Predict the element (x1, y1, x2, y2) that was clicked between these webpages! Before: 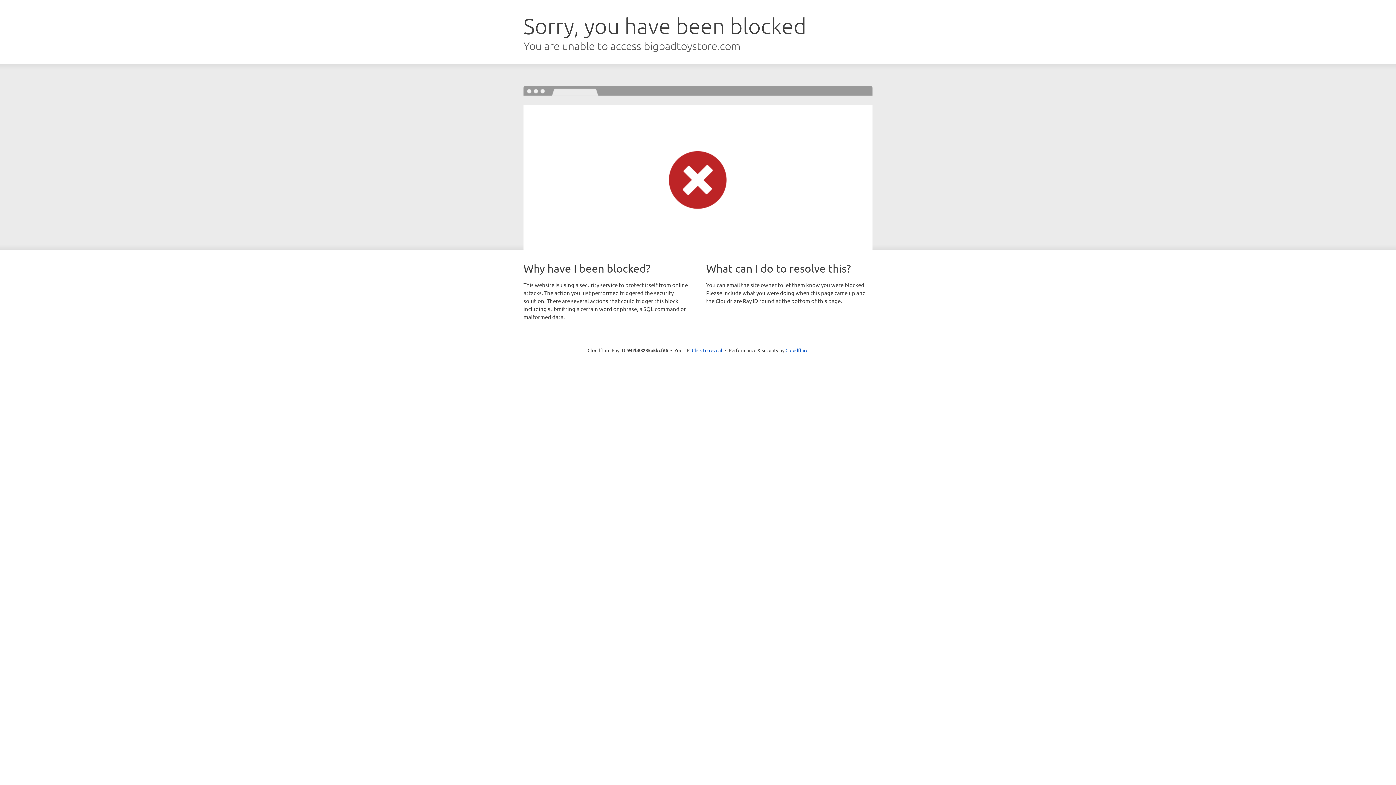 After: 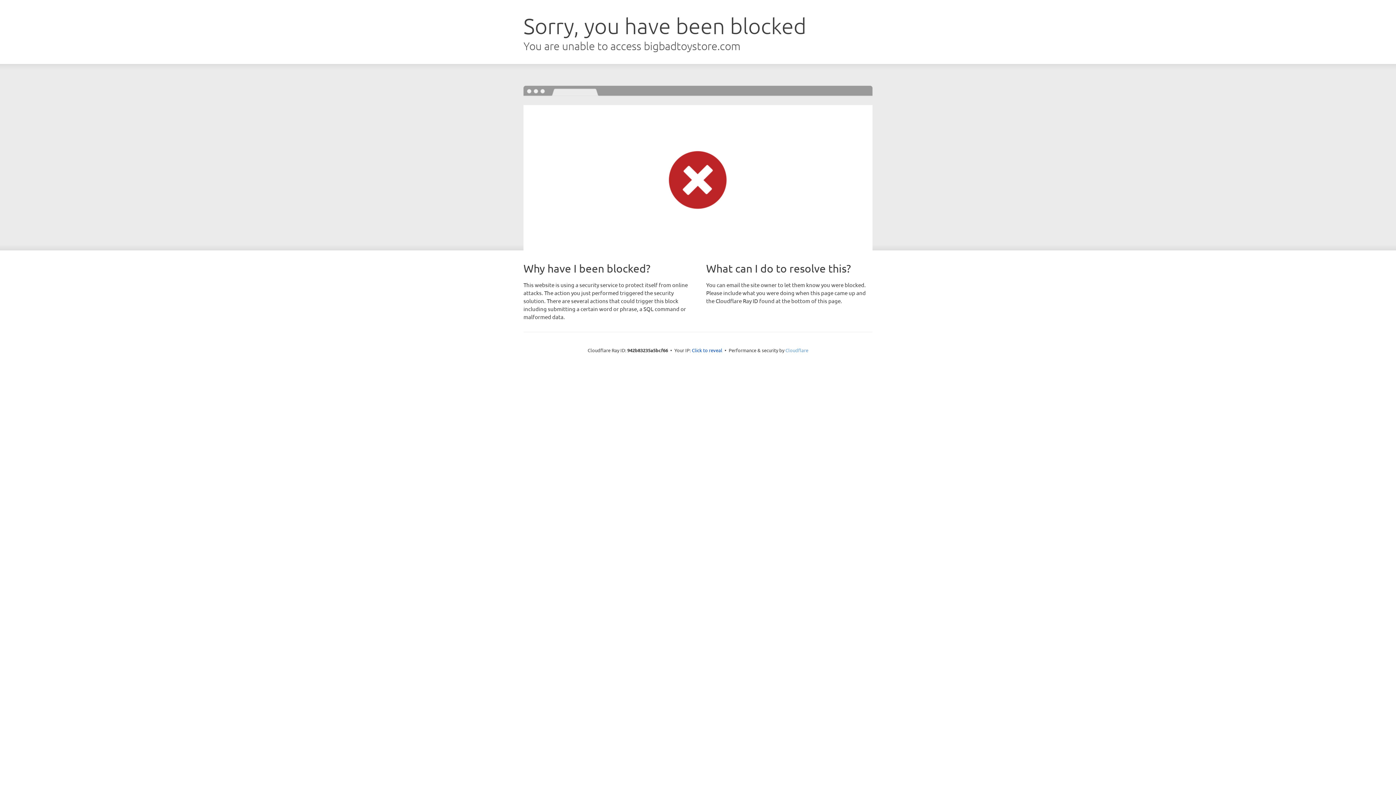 Action: bbox: (785, 347, 808, 353) label: Cloudflare